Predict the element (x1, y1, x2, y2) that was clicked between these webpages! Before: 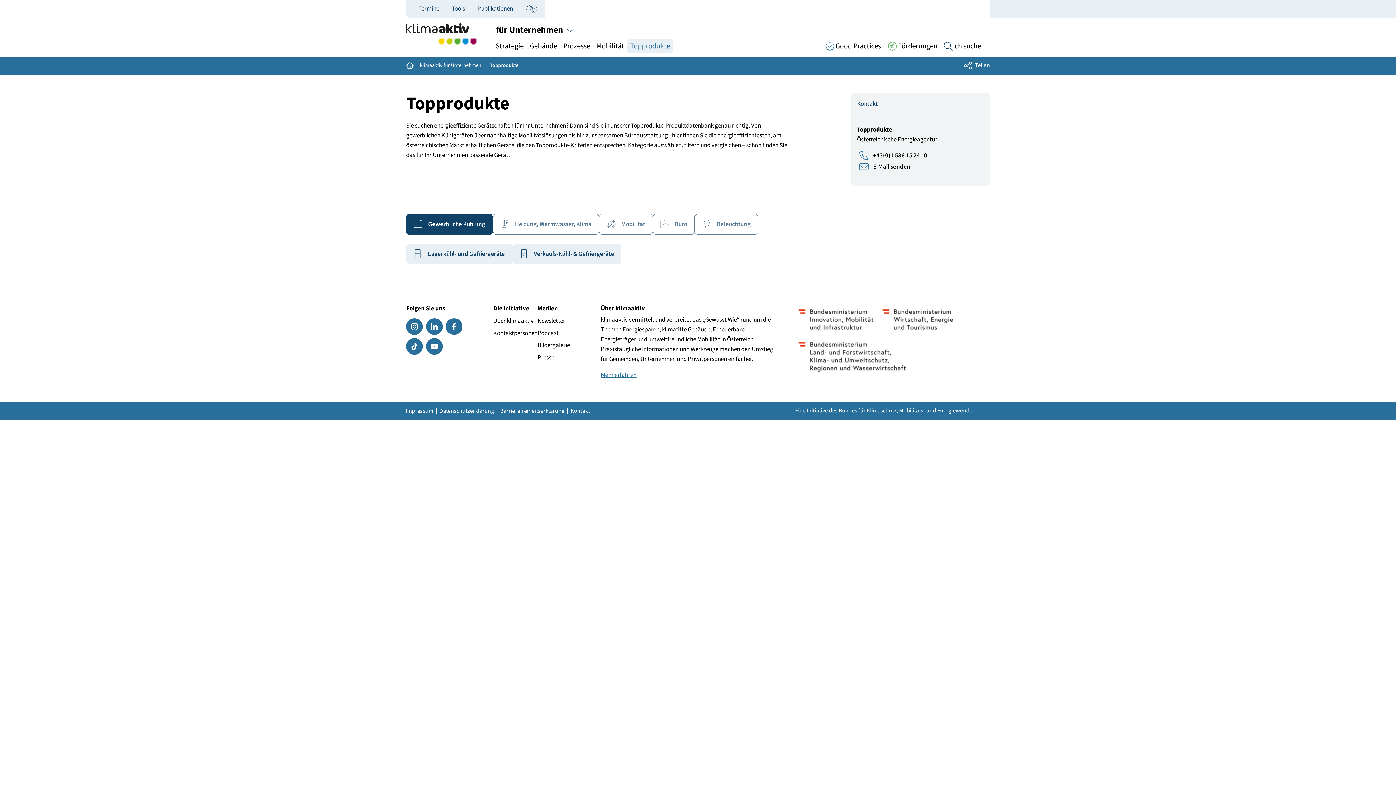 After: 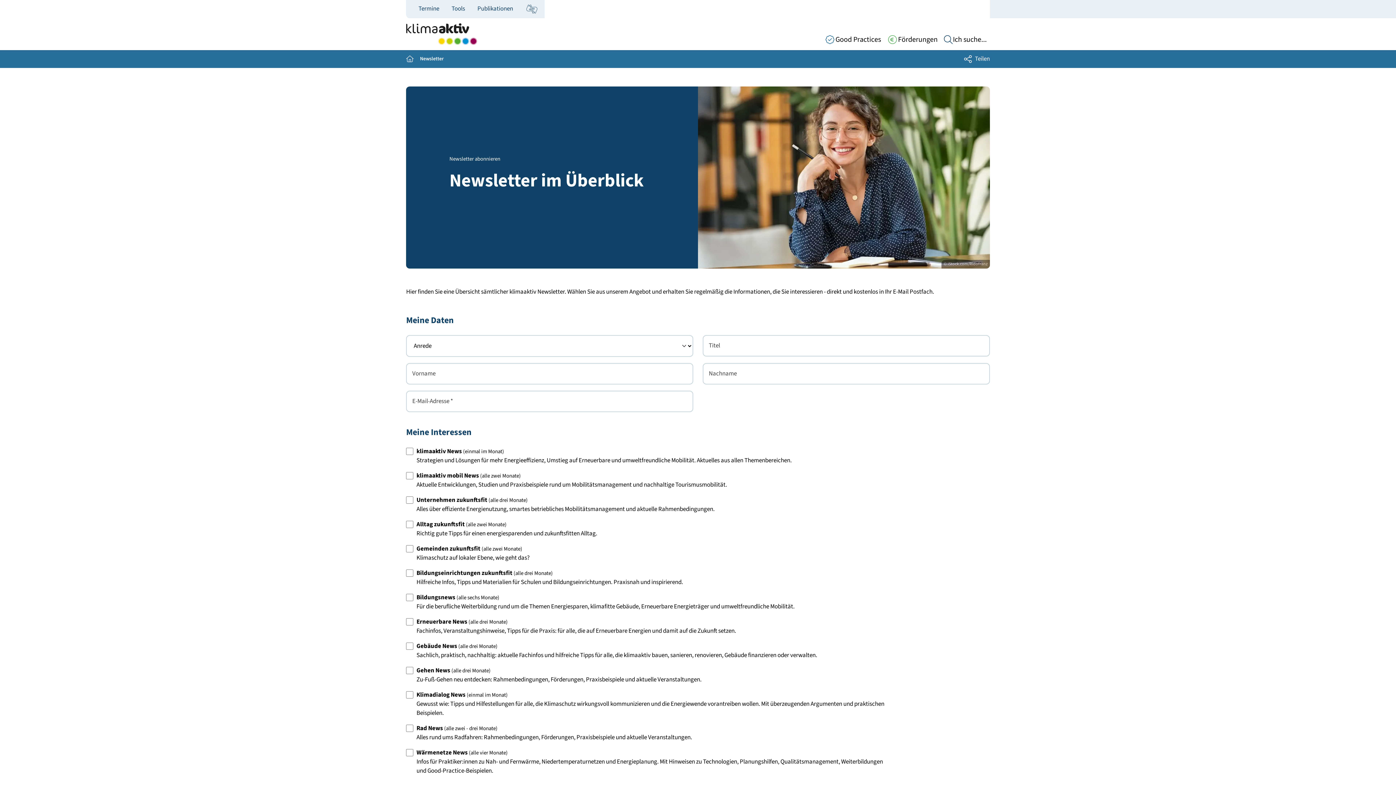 Action: label: Newsletter bbox: (537, 315, 570, 327)